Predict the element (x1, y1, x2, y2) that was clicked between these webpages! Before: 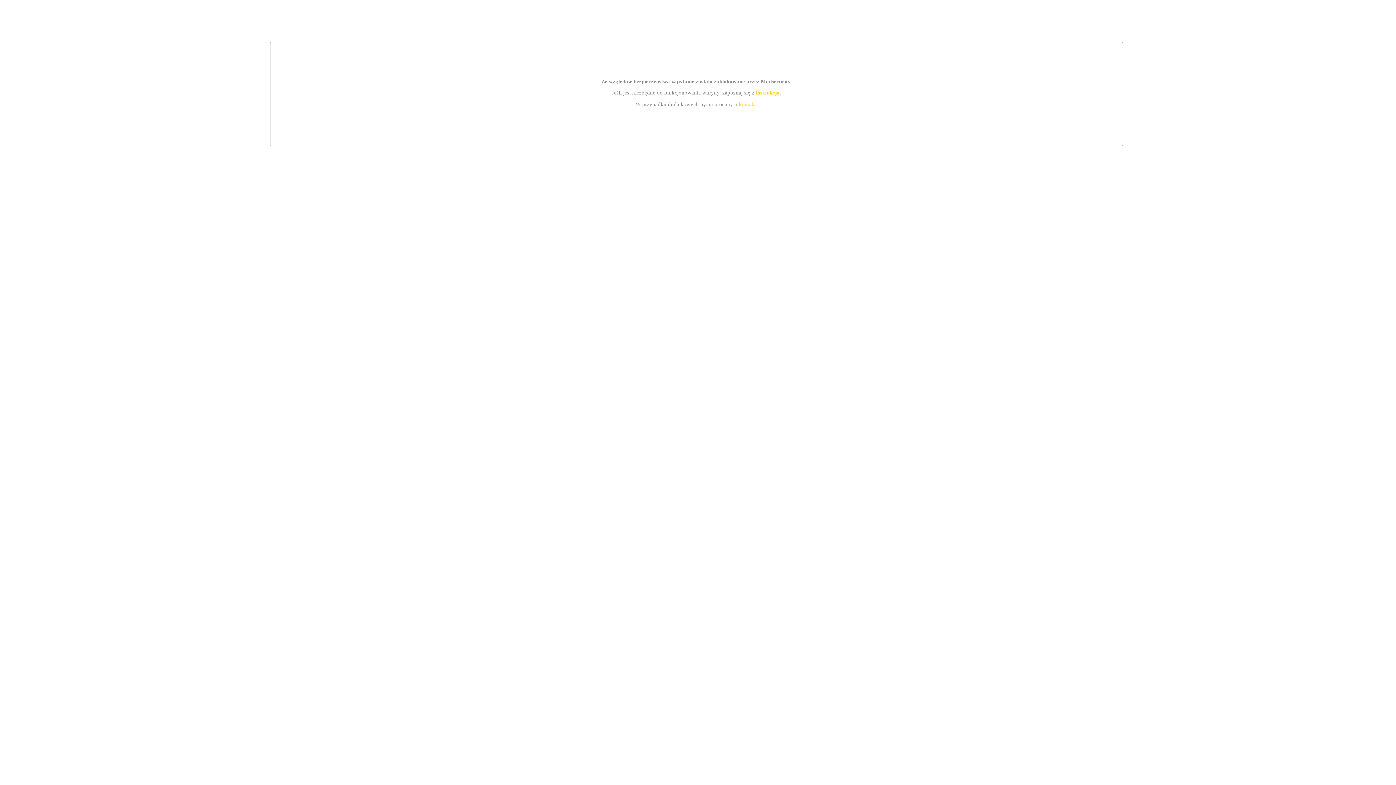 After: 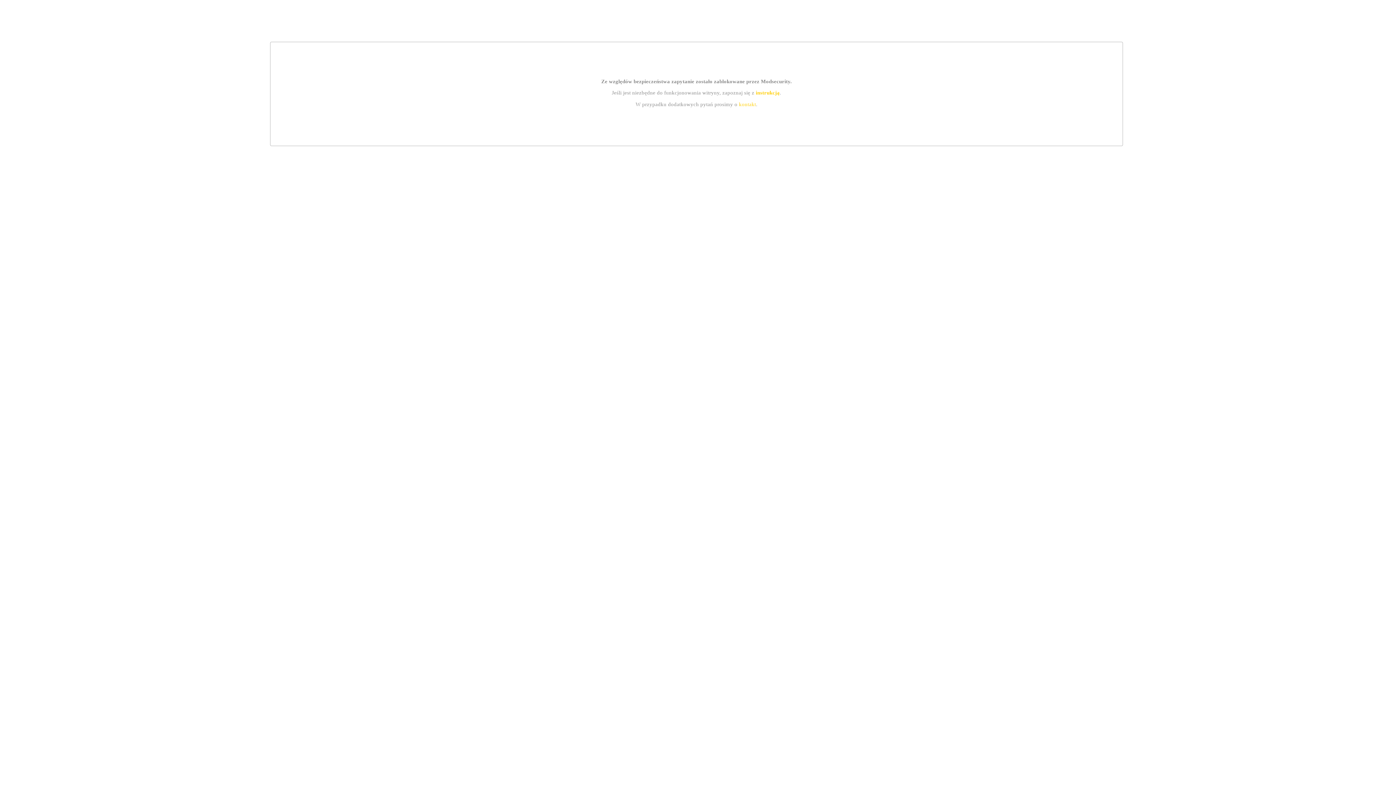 Action: label: instrukcją bbox: (755, 89, 779, 95)